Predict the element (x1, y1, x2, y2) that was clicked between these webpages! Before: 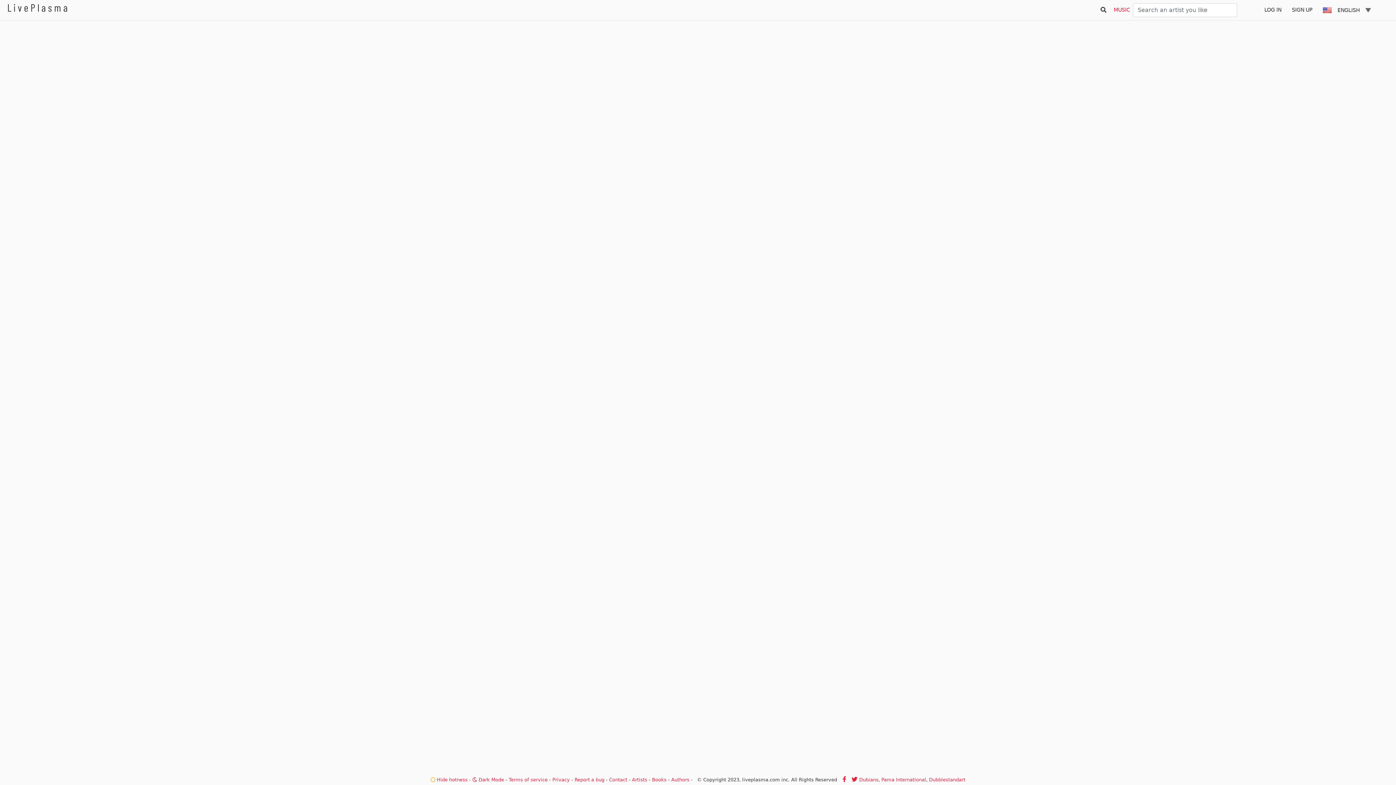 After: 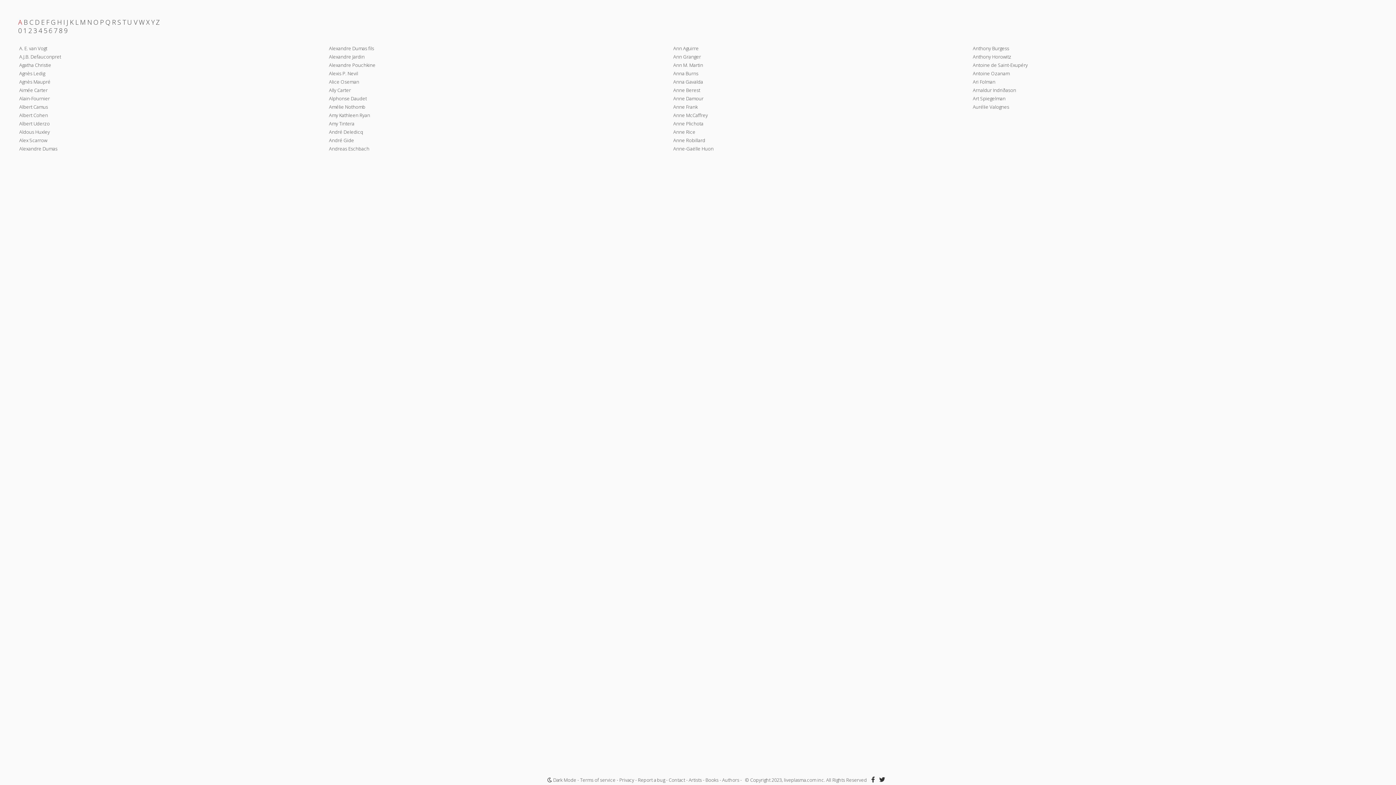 Action: label: Authors bbox: (671, 777, 689, 782)